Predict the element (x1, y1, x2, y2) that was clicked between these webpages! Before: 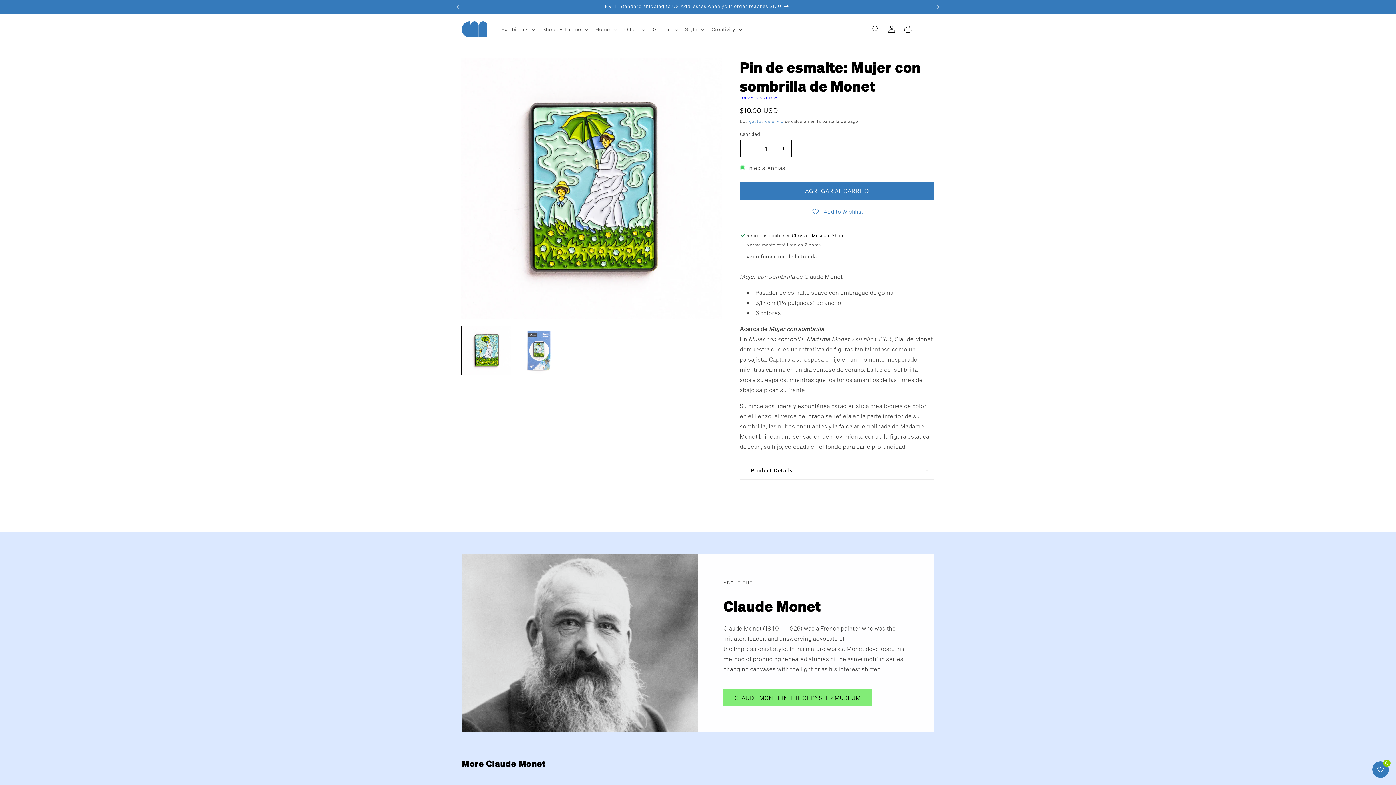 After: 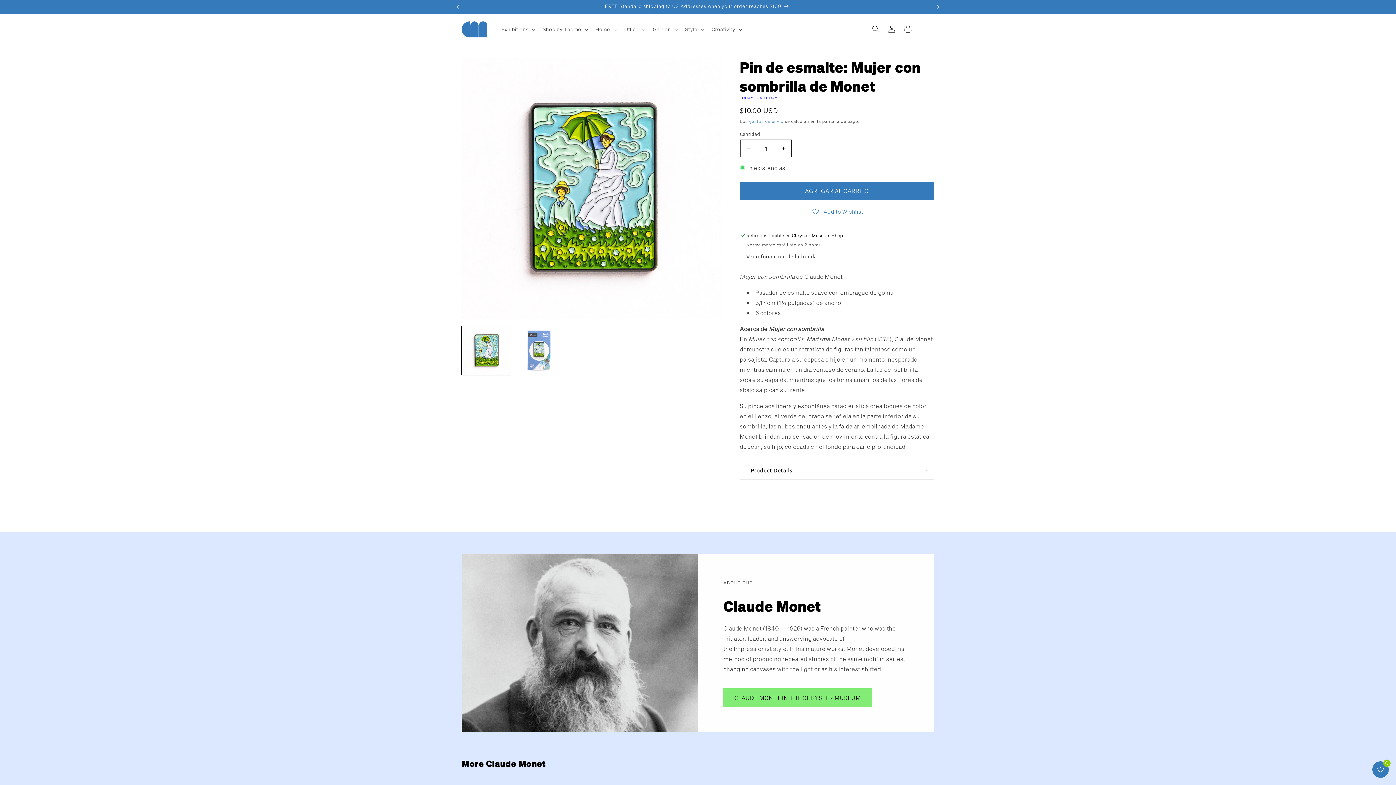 Action: bbox: (723, 689, 872, 707) label: CLAUDE MONET IN THE CHRYSLER MUSEUM